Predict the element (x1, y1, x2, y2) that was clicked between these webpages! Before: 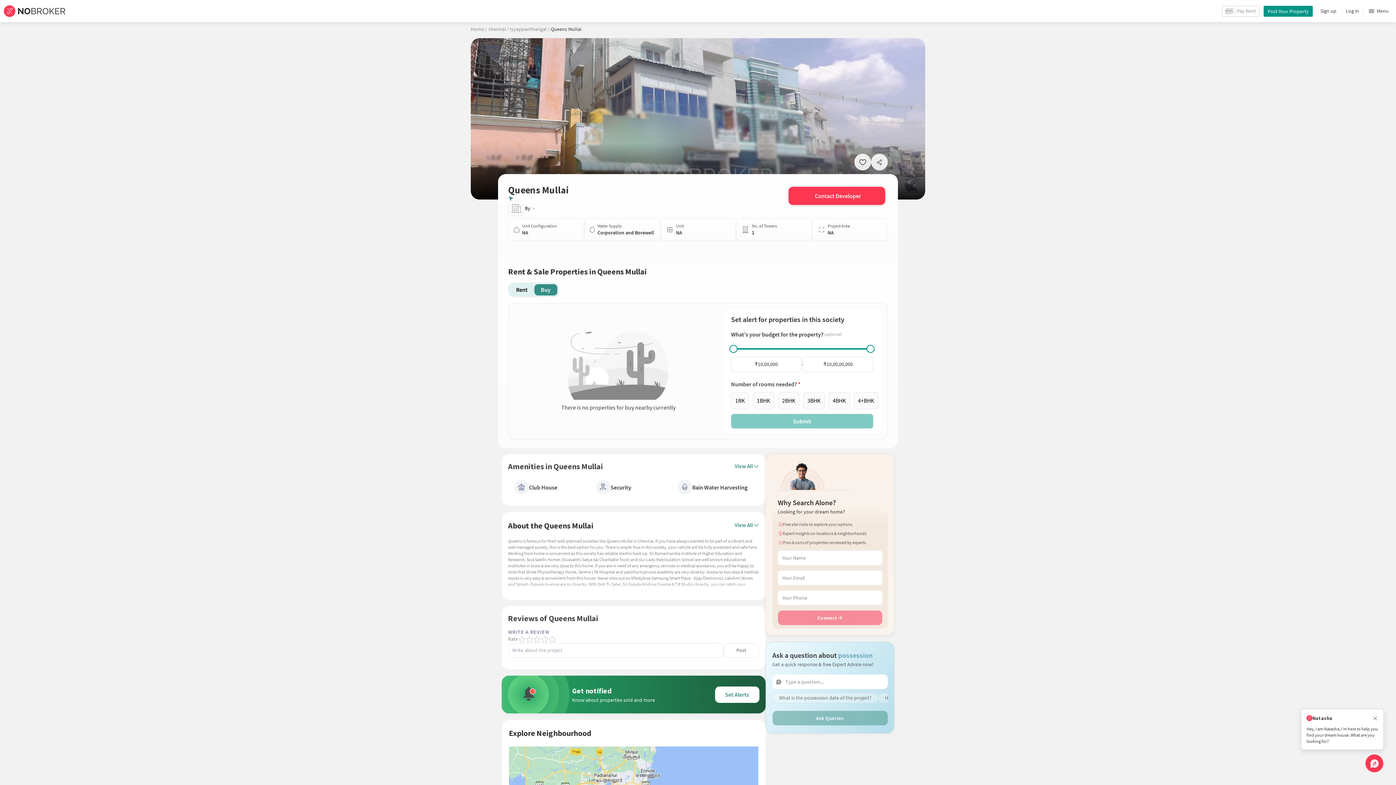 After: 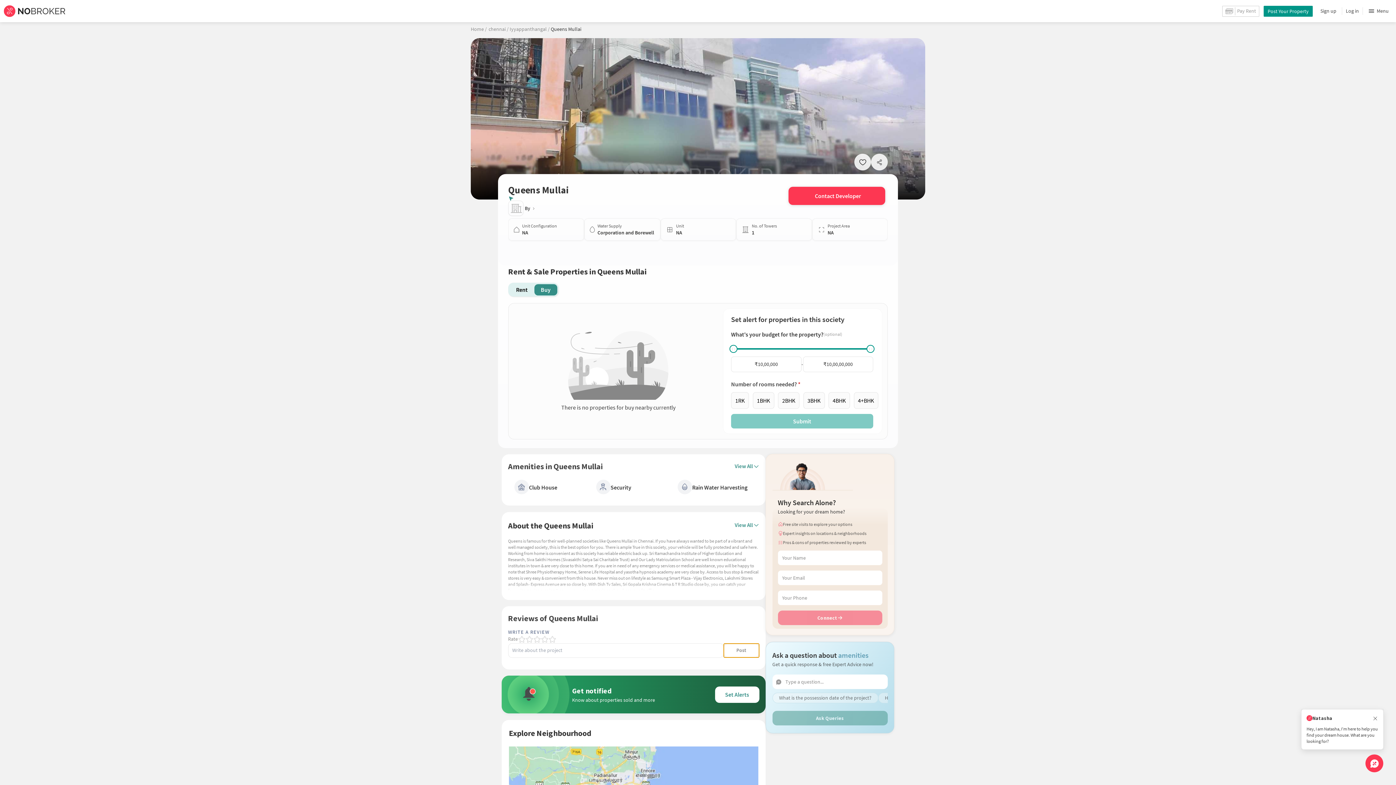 Action: label: Post bbox: (723, 643, 759, 658)